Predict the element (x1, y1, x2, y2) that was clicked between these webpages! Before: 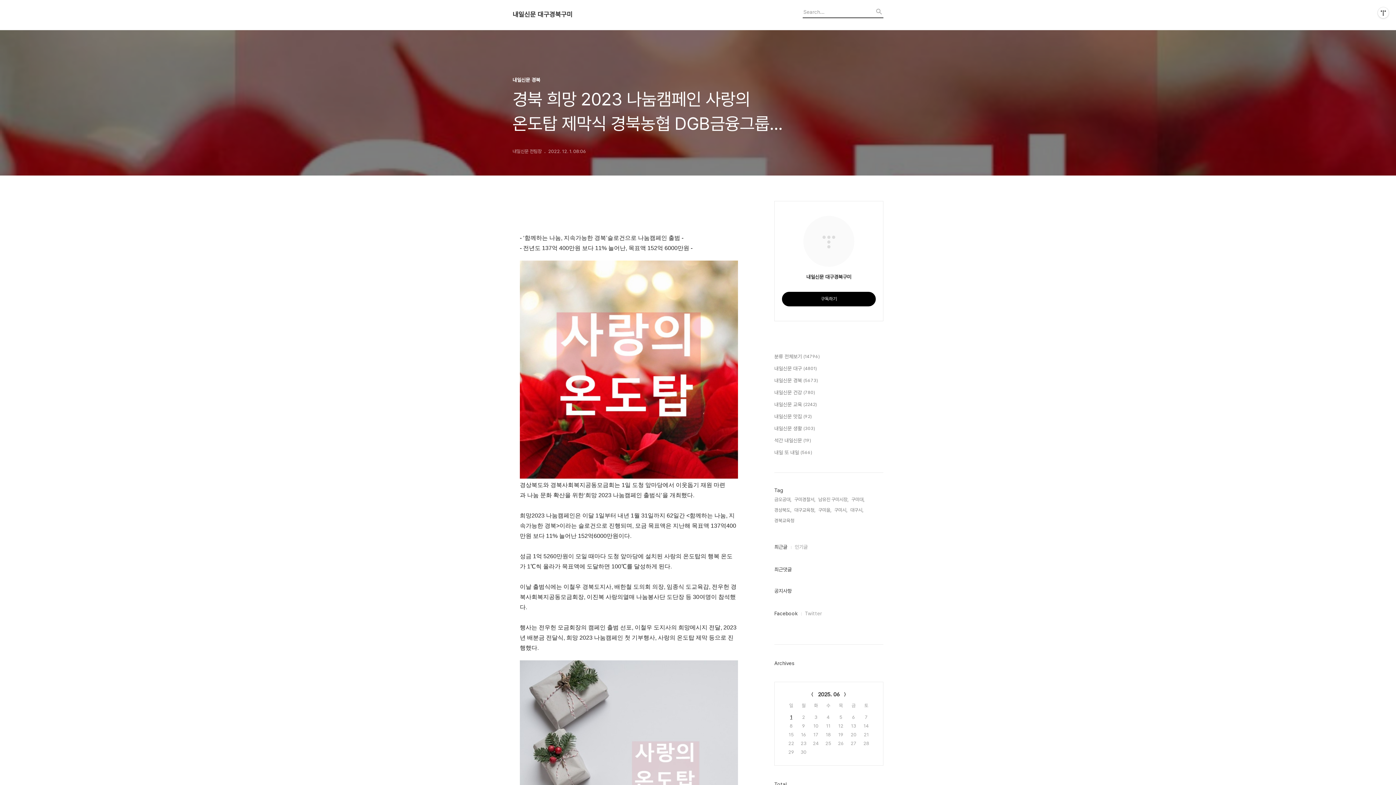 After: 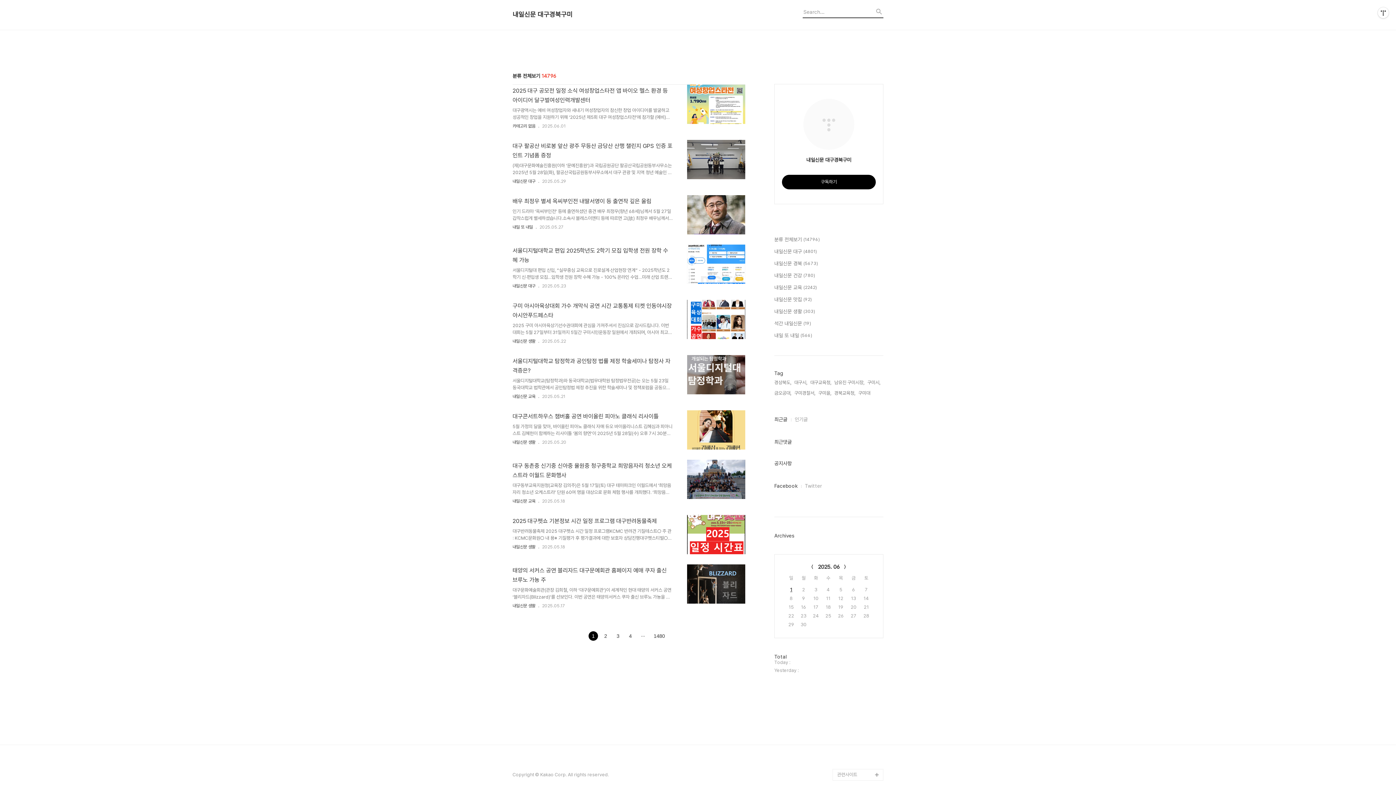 Action: bbox: (774, 352, 883, 360) label: 분류 전체보기 (14796)